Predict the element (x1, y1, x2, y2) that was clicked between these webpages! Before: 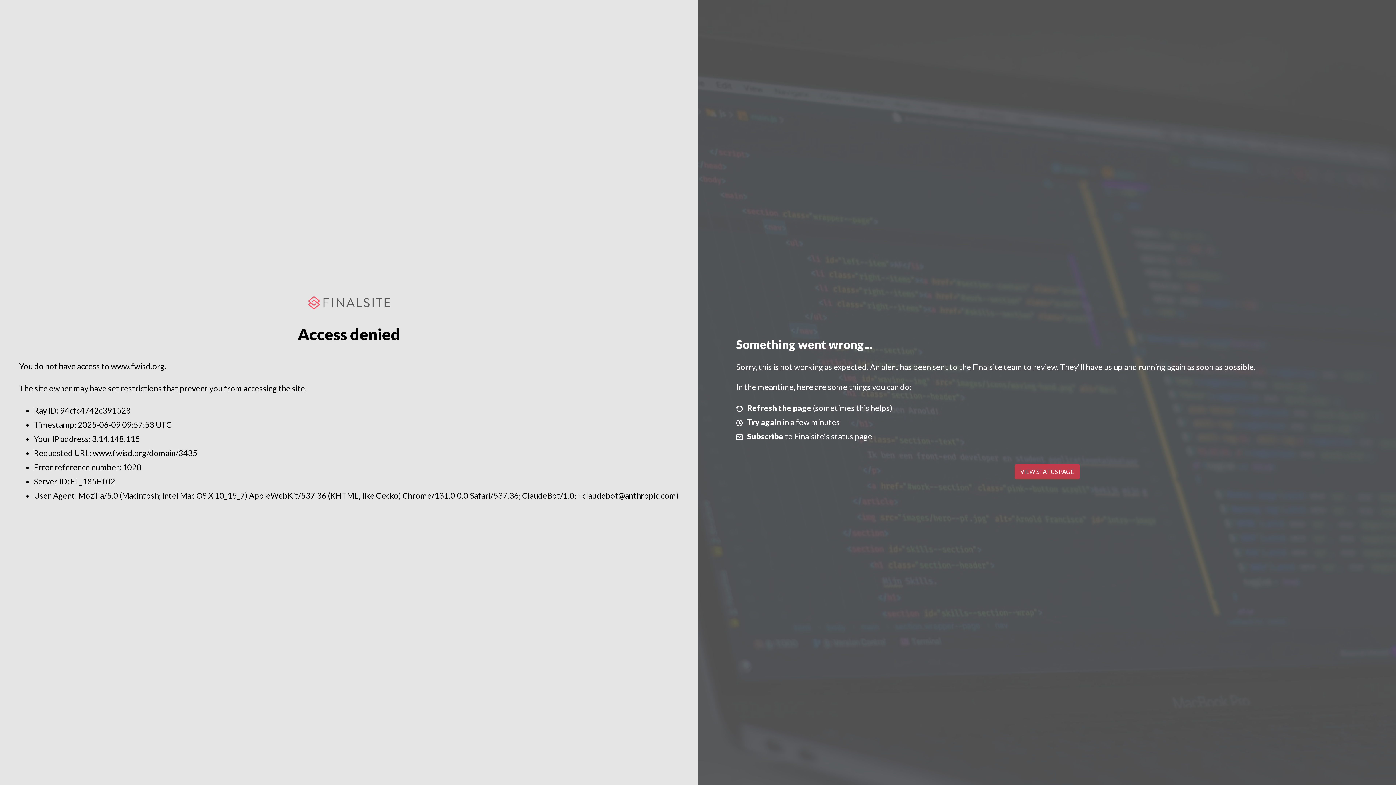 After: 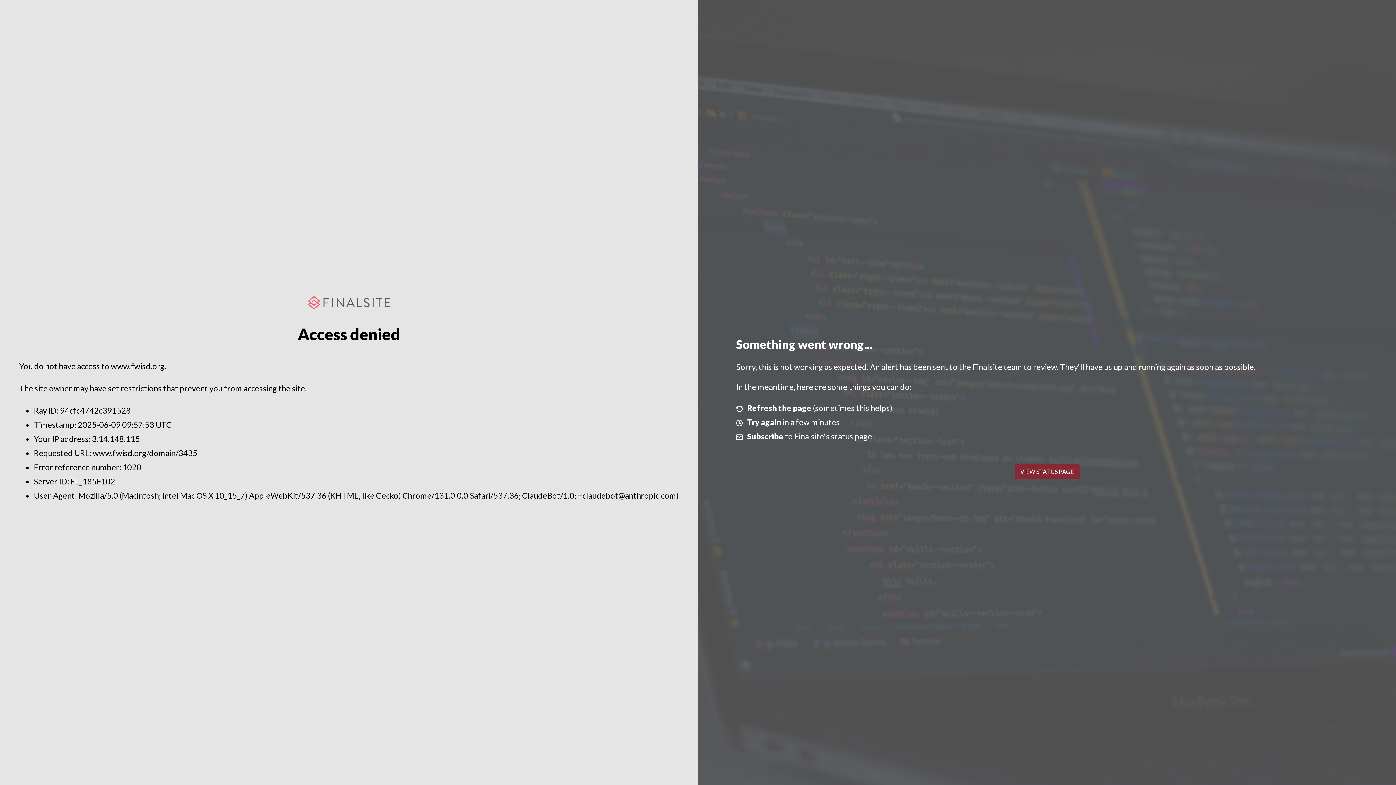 Action: bbox: (1014, 464, 1079, 479) label: VIEW STATUS PAGE